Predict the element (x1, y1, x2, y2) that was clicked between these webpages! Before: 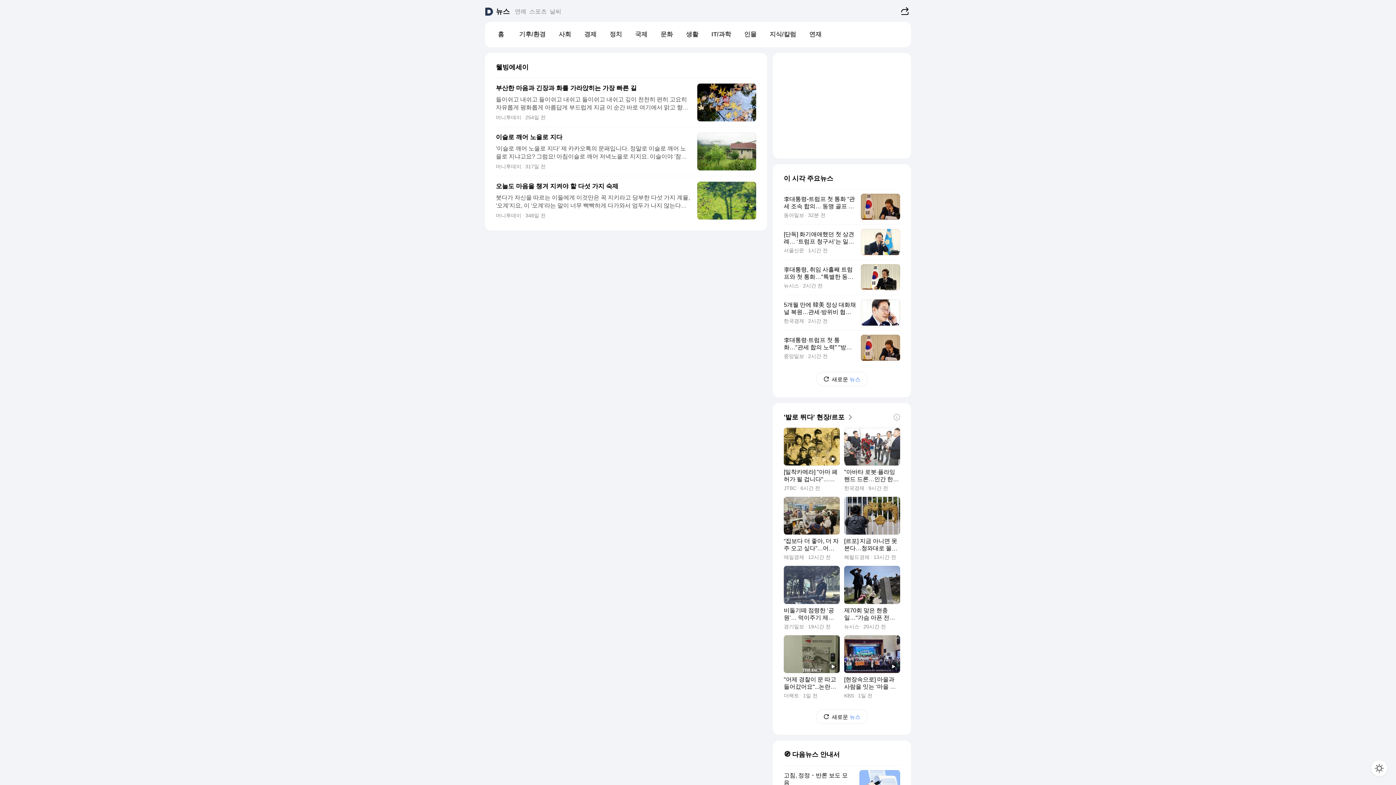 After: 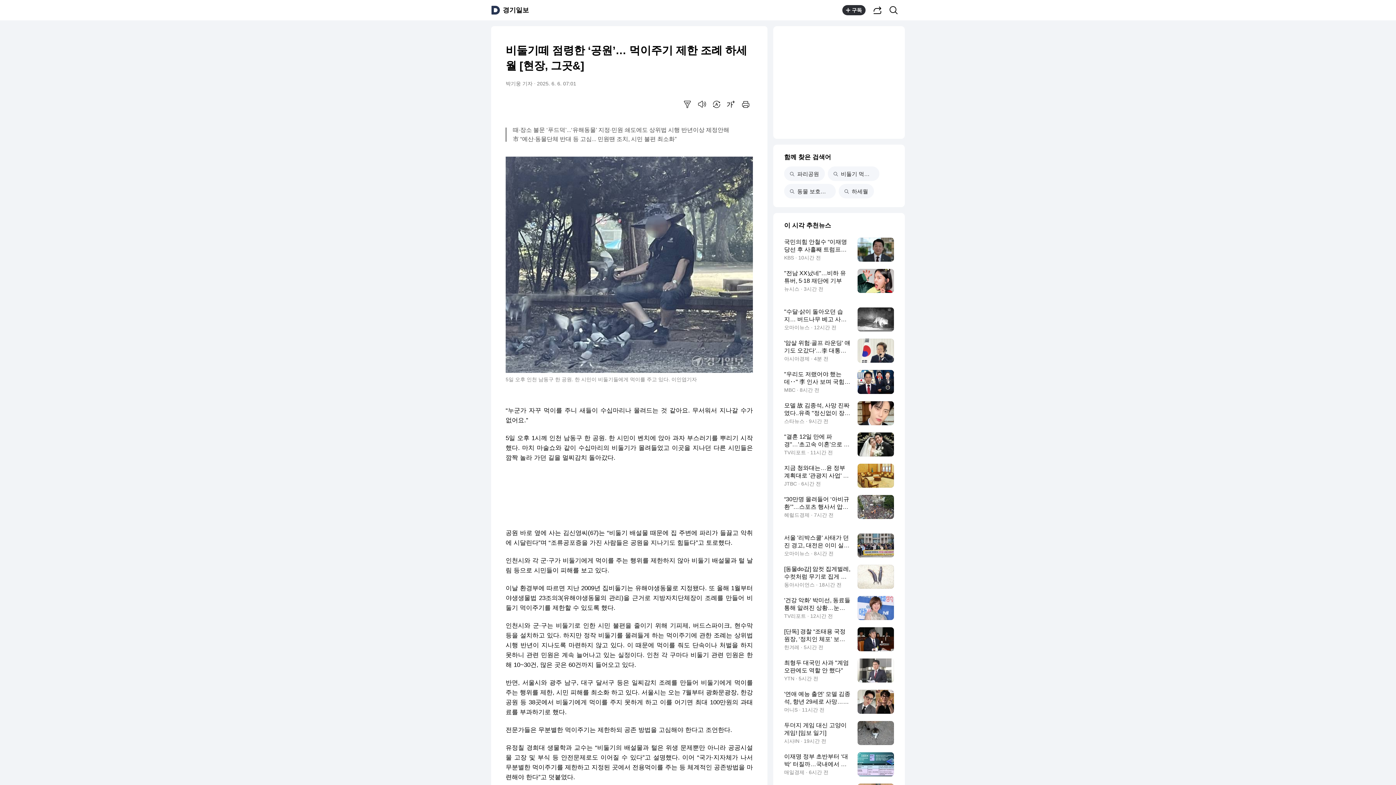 Action: label: 비둘기떼 점령한 ‘공원’… 먹이주기 제한 조례 하세월 [현장, 그곳&]
경기일보 19시간 전 bbox: (784, 566, 840, 629)